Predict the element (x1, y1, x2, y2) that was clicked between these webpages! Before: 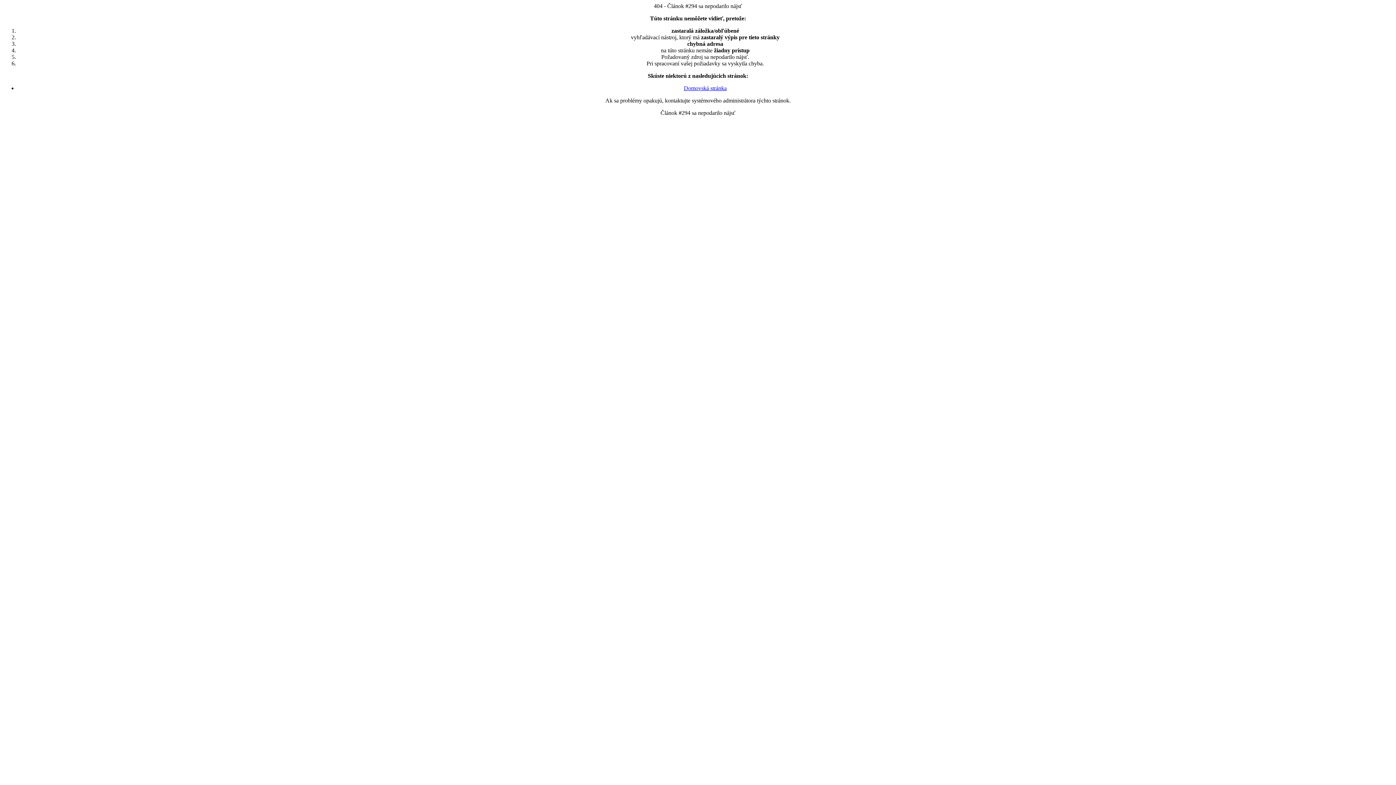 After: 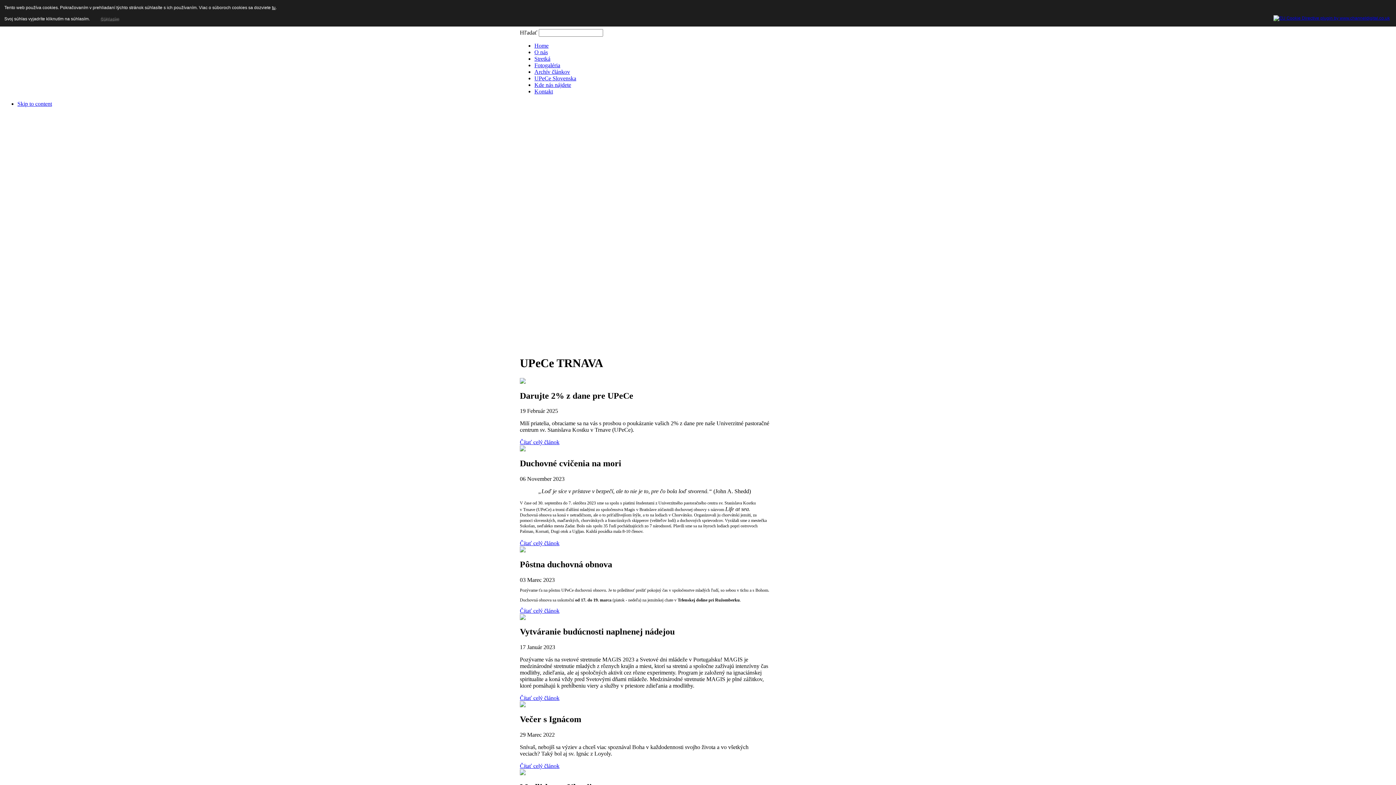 Action: bbox: (684, 85, 726, 91) label: Domovská stránka